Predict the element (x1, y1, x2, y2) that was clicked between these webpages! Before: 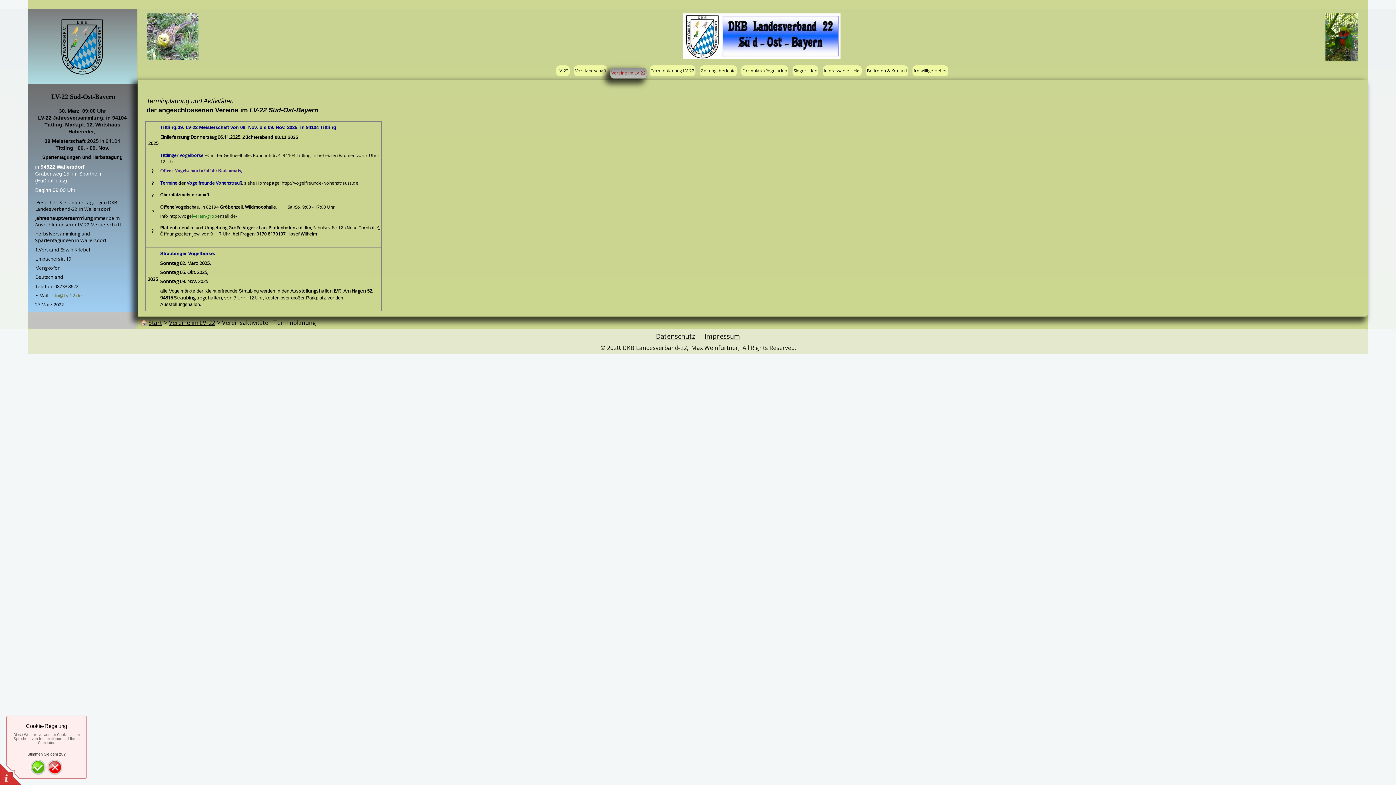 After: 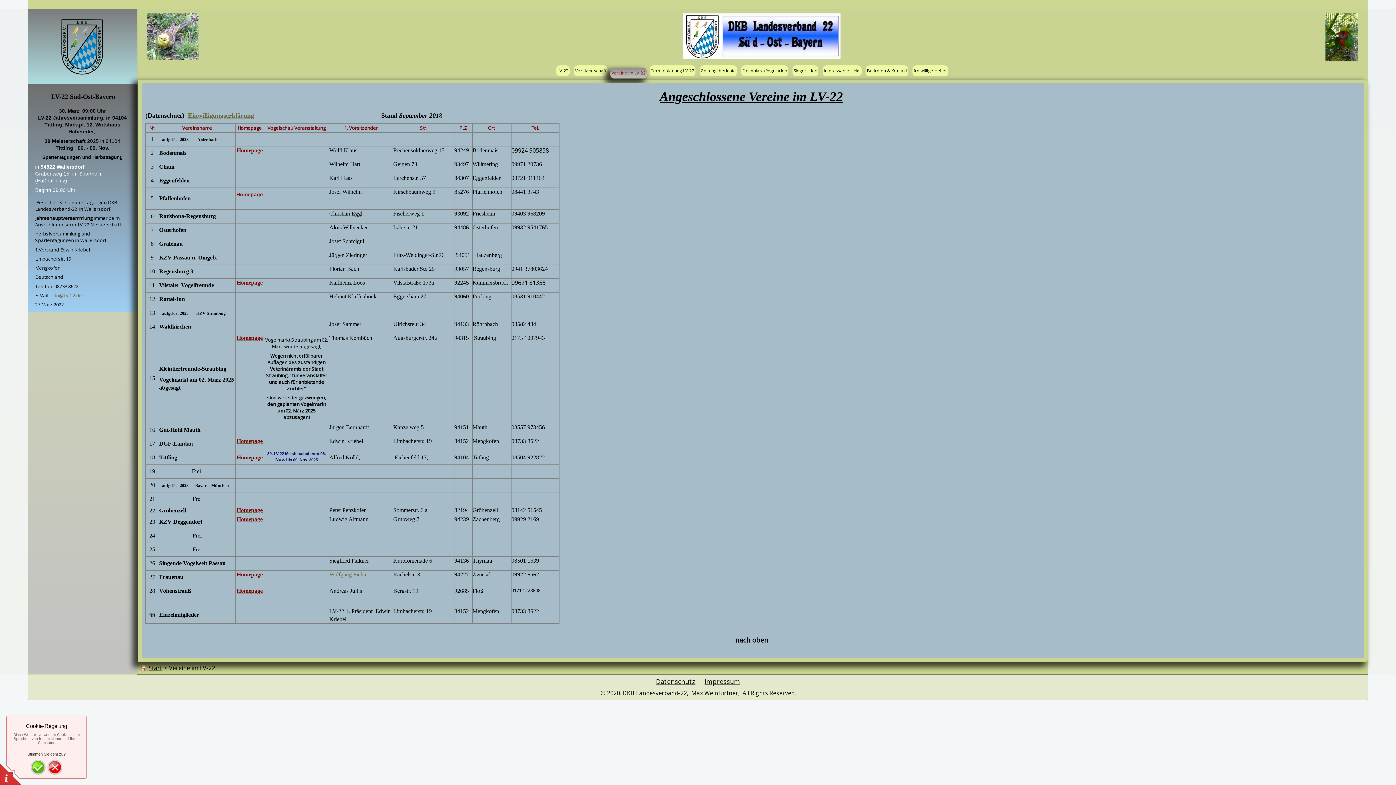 Action: label: Vereine im LV-22 bbox: (610, 67, 646, 78)